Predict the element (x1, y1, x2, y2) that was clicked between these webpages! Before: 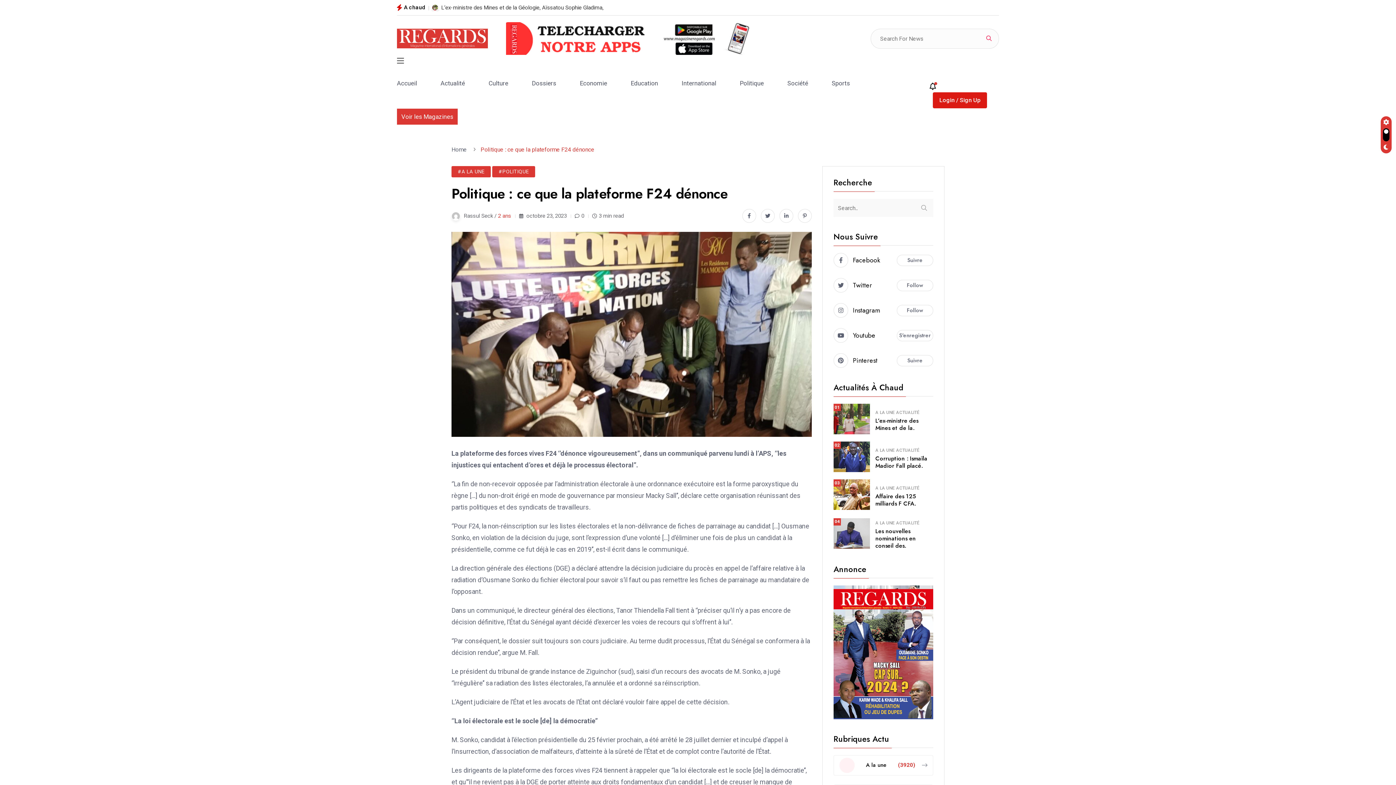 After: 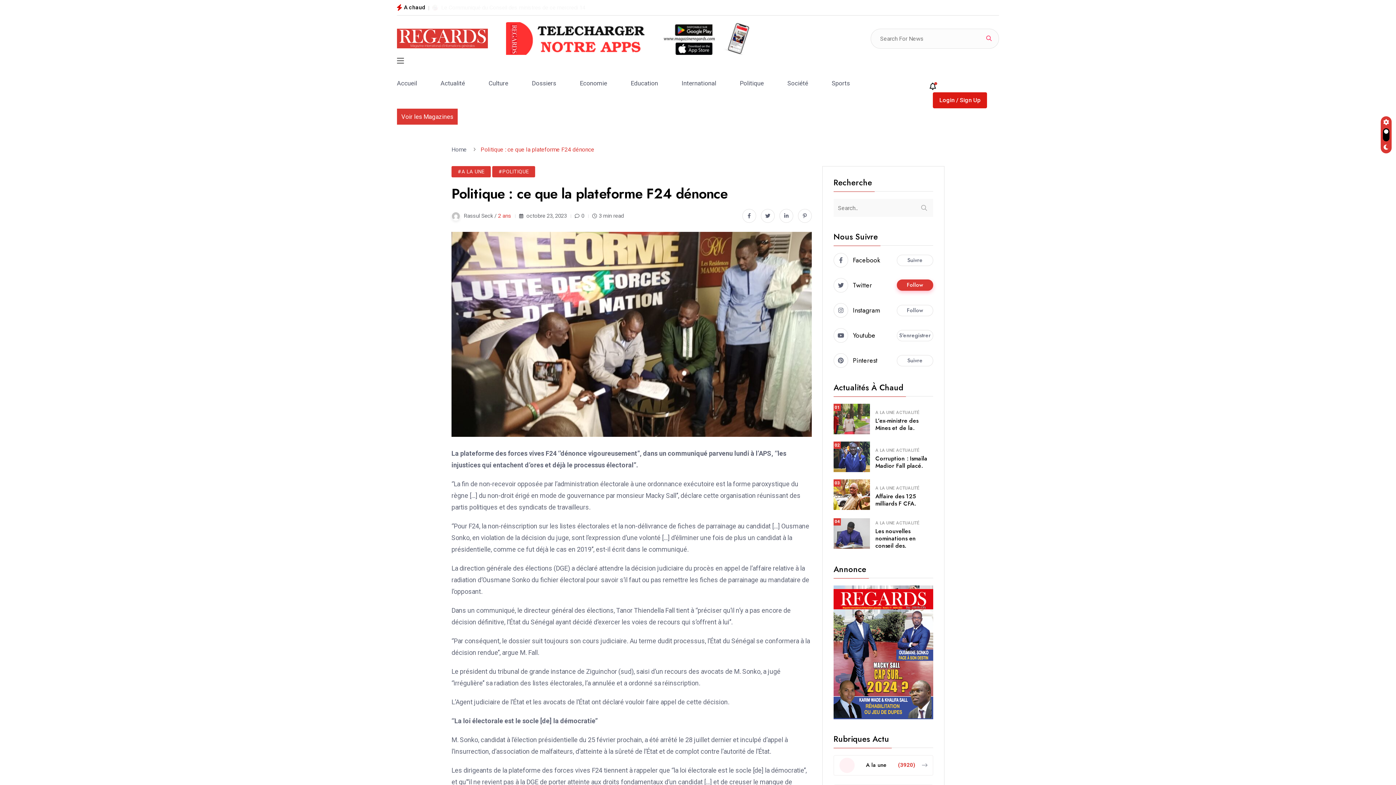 Action: bbox: (897, 279, 933, 291) label: Follow